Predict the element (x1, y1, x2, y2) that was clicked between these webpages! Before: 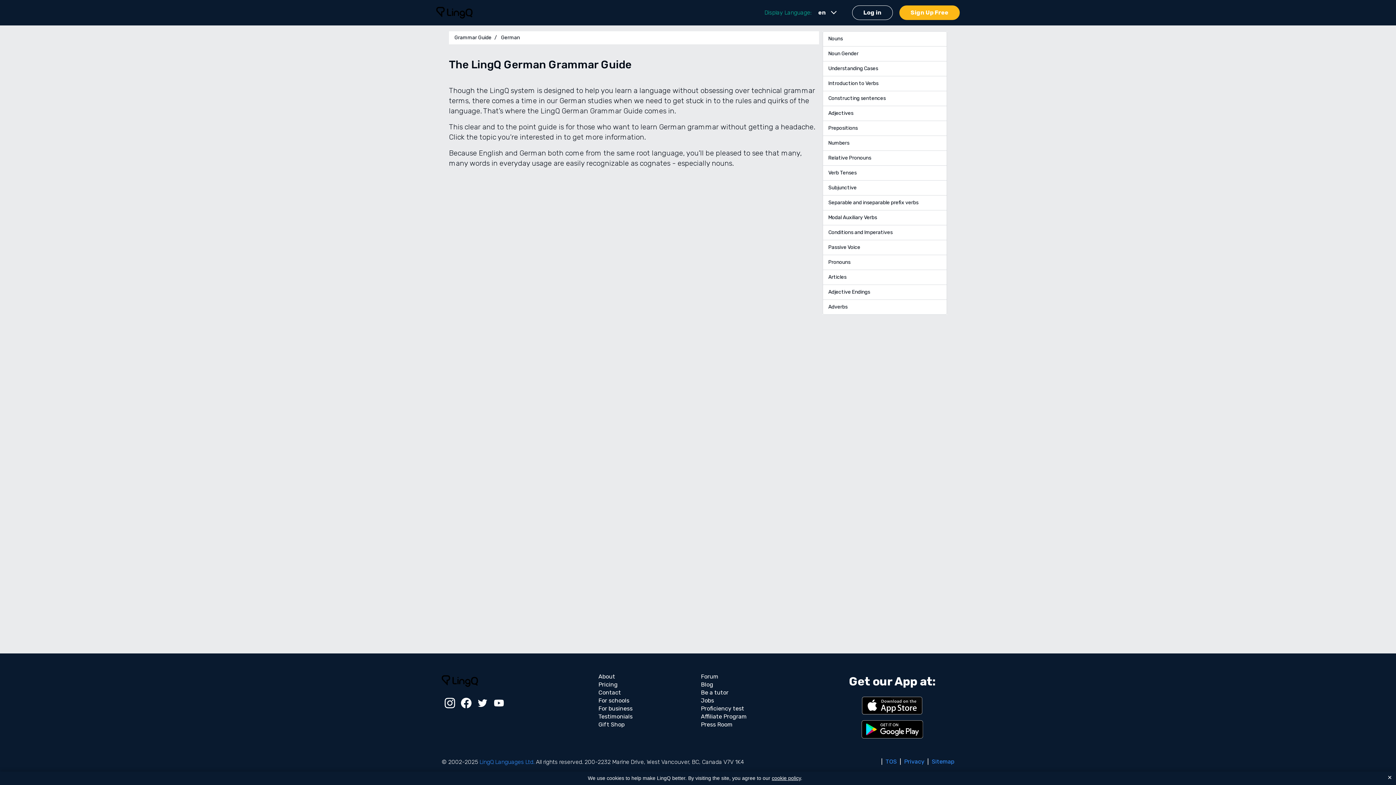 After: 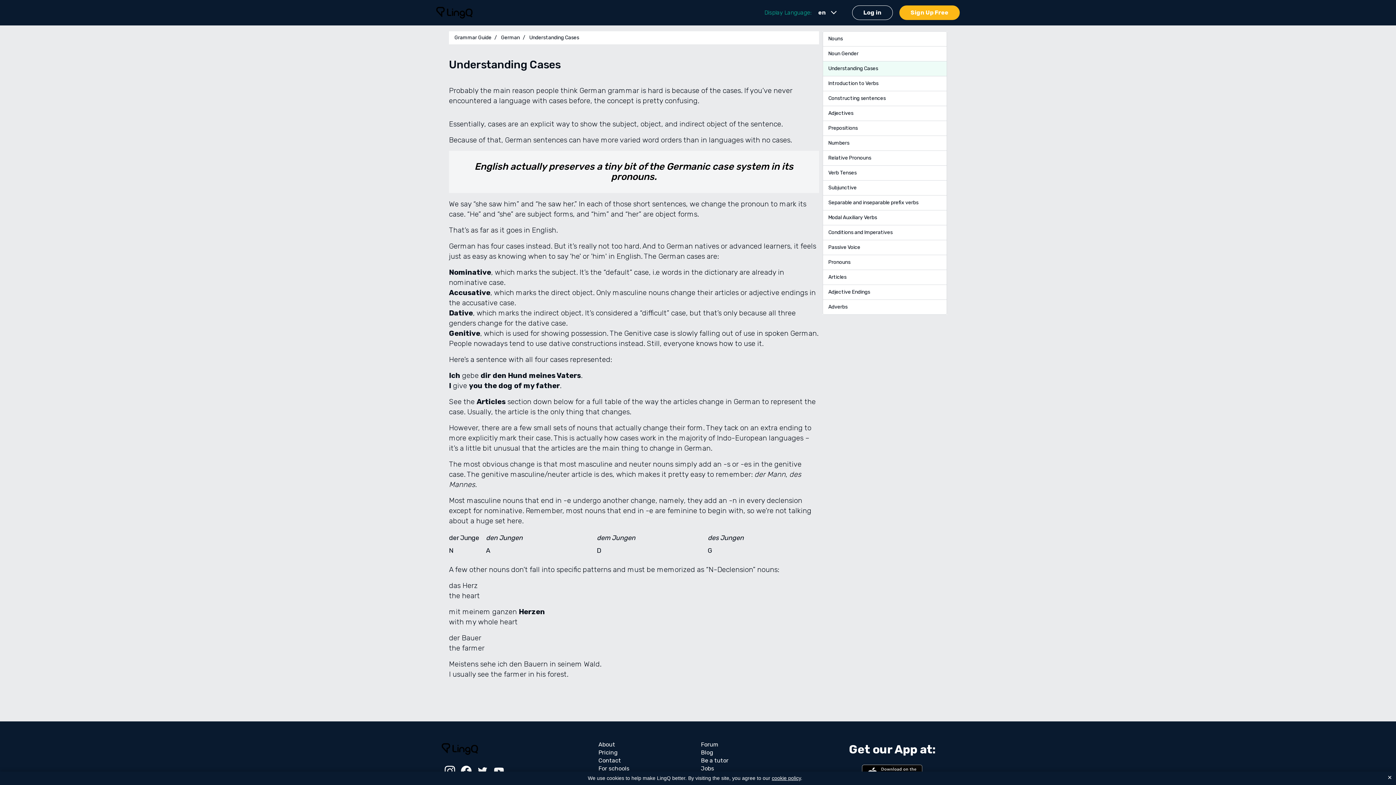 Action: bbox: (822, 61, 947, 76) label: Understanding Cases